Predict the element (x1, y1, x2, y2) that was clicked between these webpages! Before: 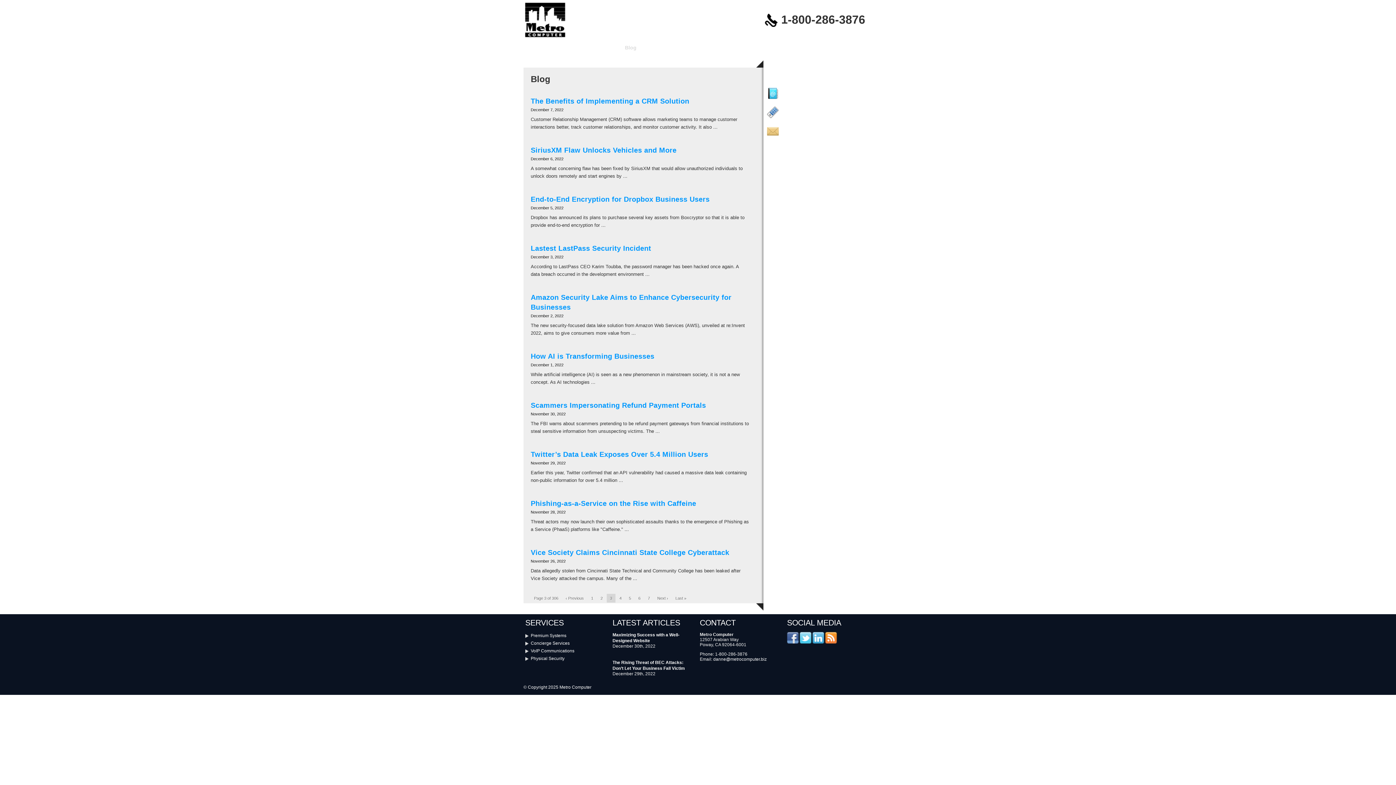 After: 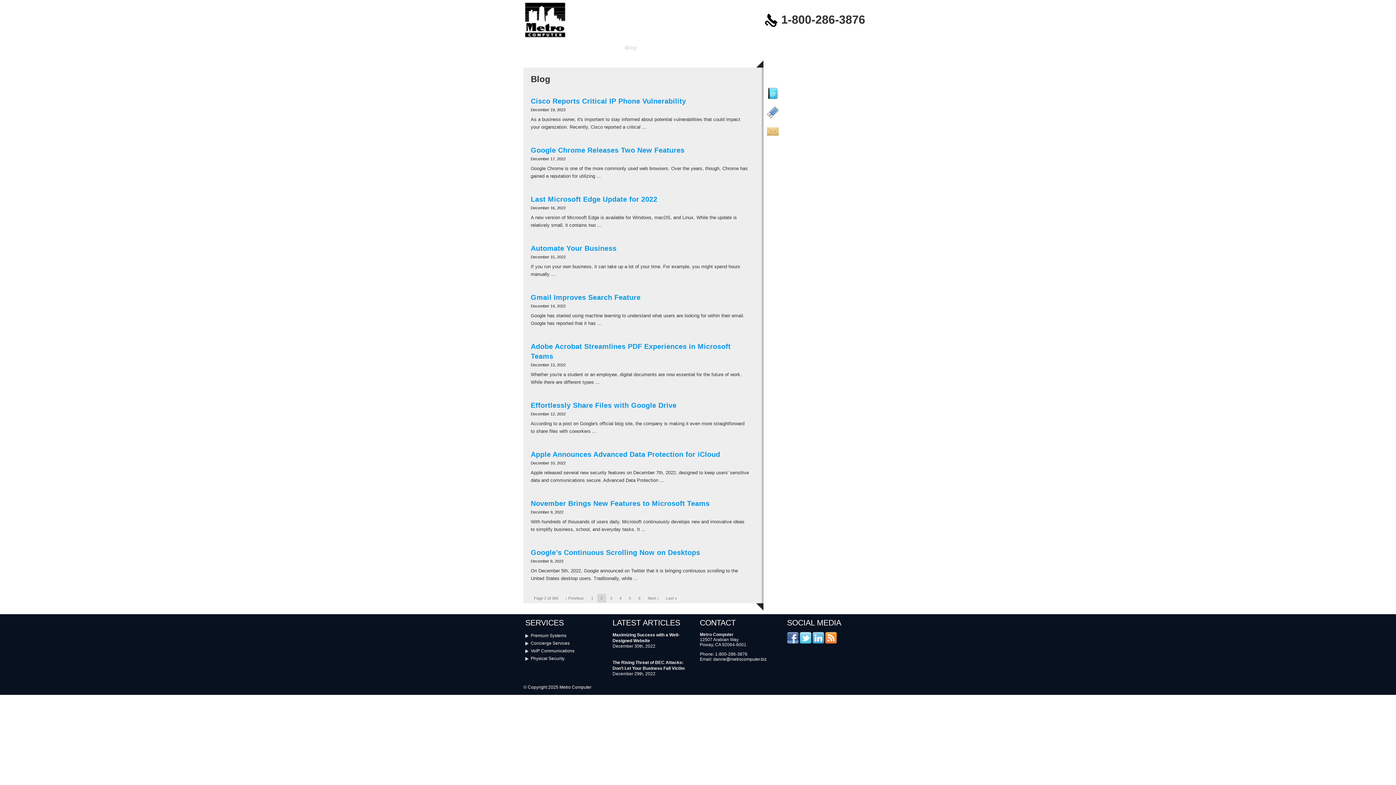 Action: bbox: (562, 594, 587, 602) label: ‹ Previous